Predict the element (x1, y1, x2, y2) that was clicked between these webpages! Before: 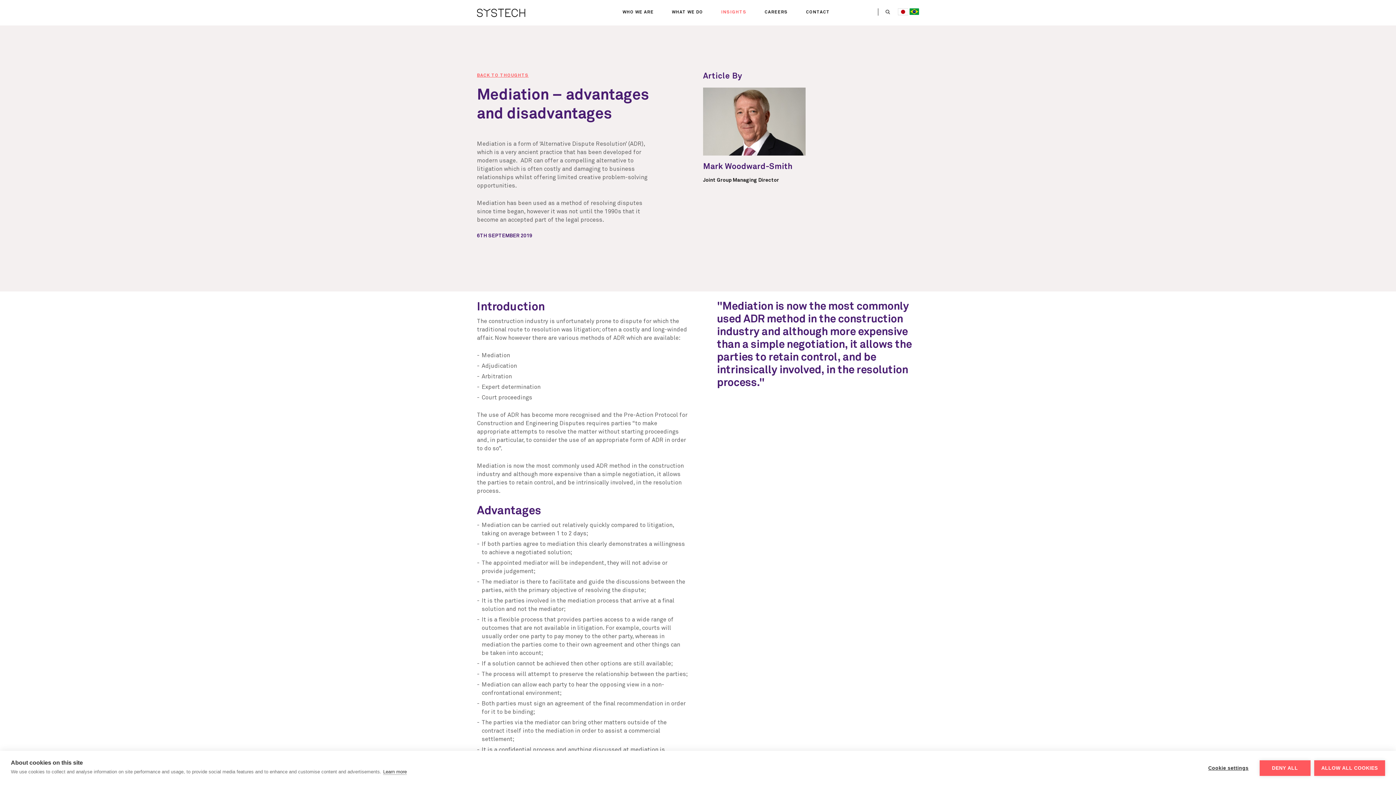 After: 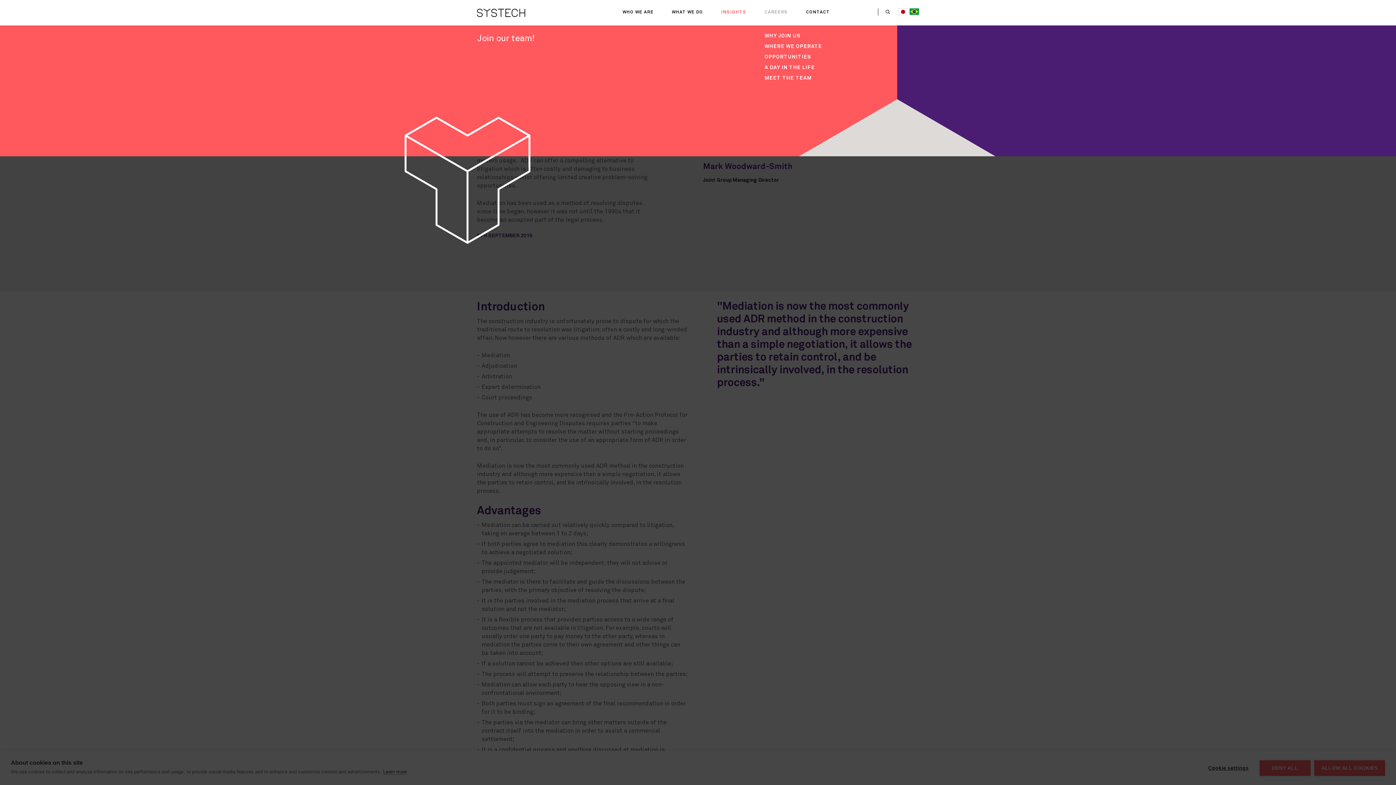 Action: bbox: (764, 10, 788, 14) label: CAREERS